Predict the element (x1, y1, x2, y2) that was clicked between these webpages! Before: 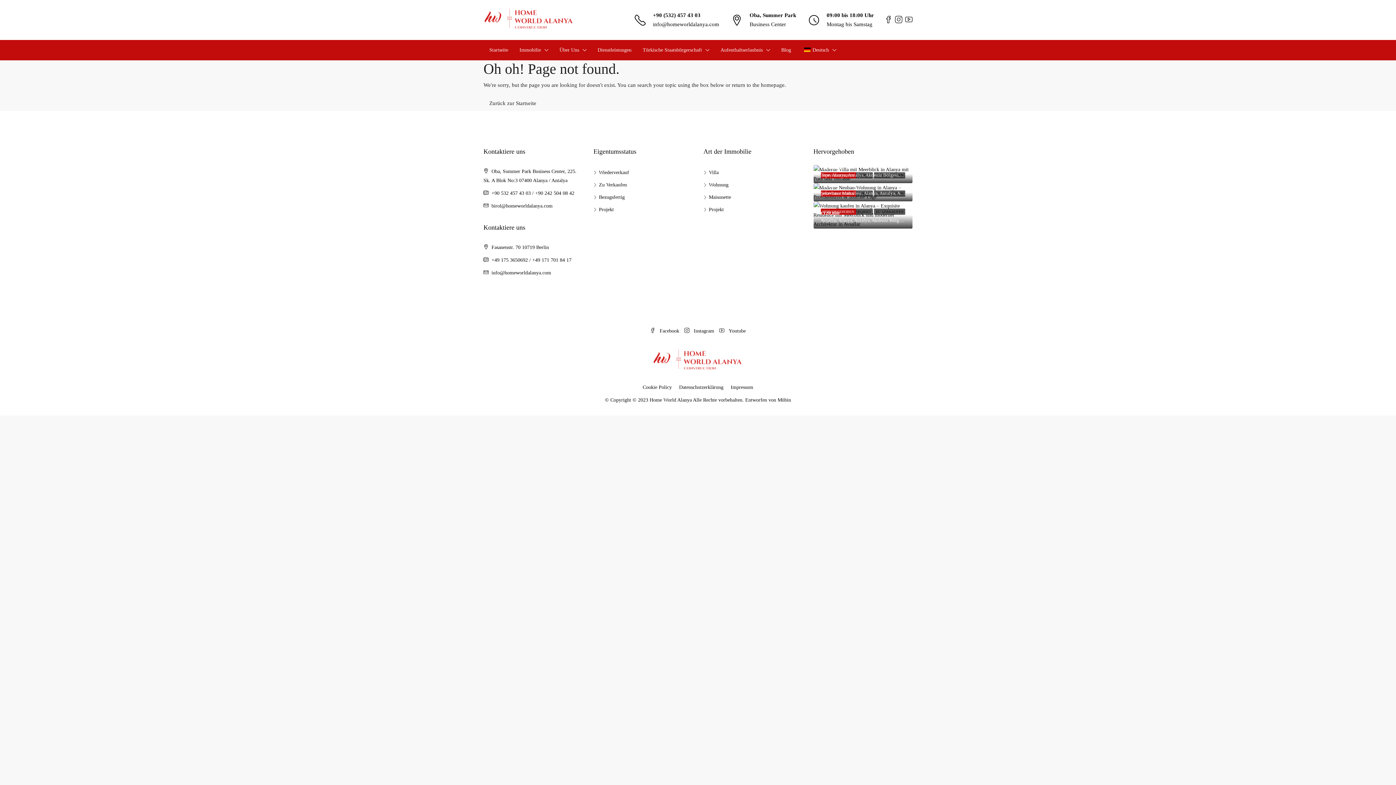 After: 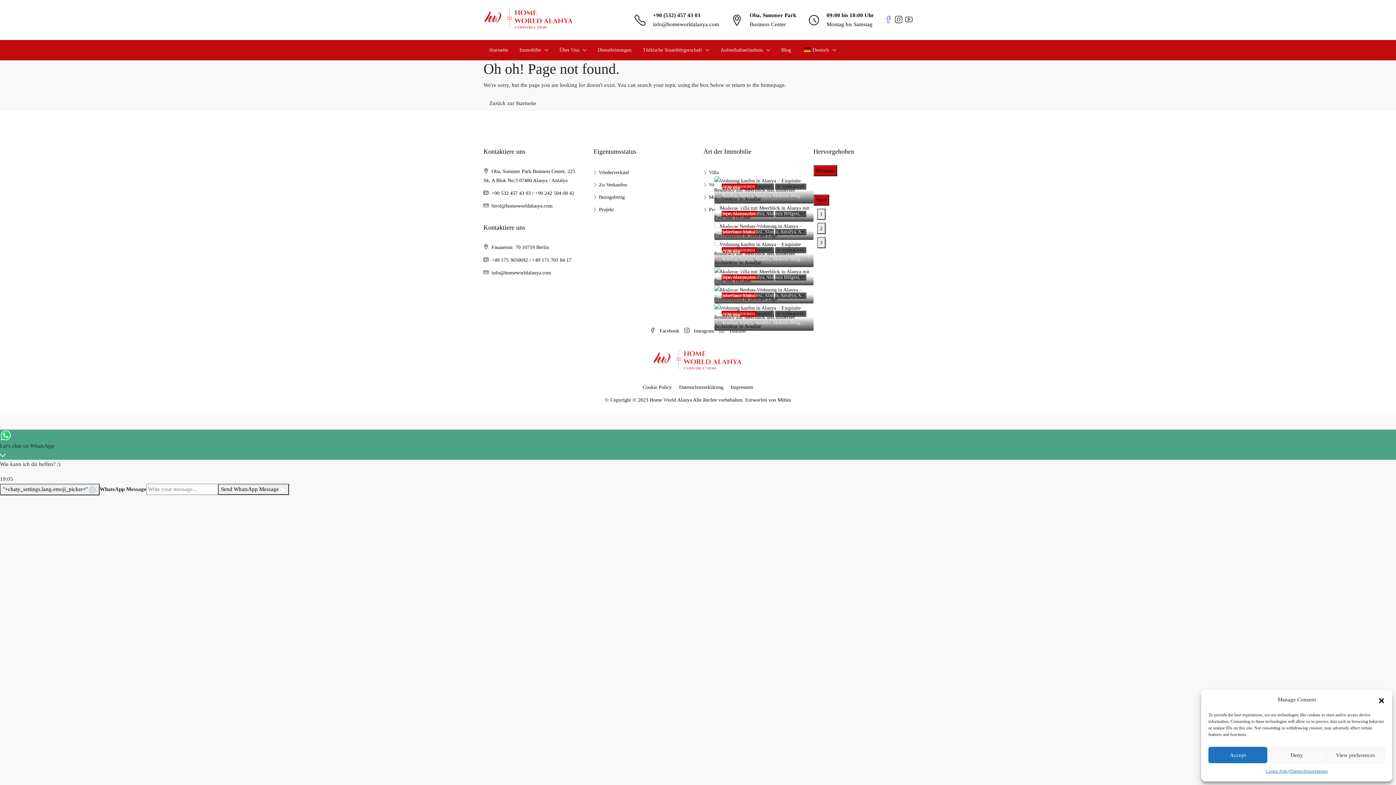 Action: bbox: (885, 15, 892, 23)